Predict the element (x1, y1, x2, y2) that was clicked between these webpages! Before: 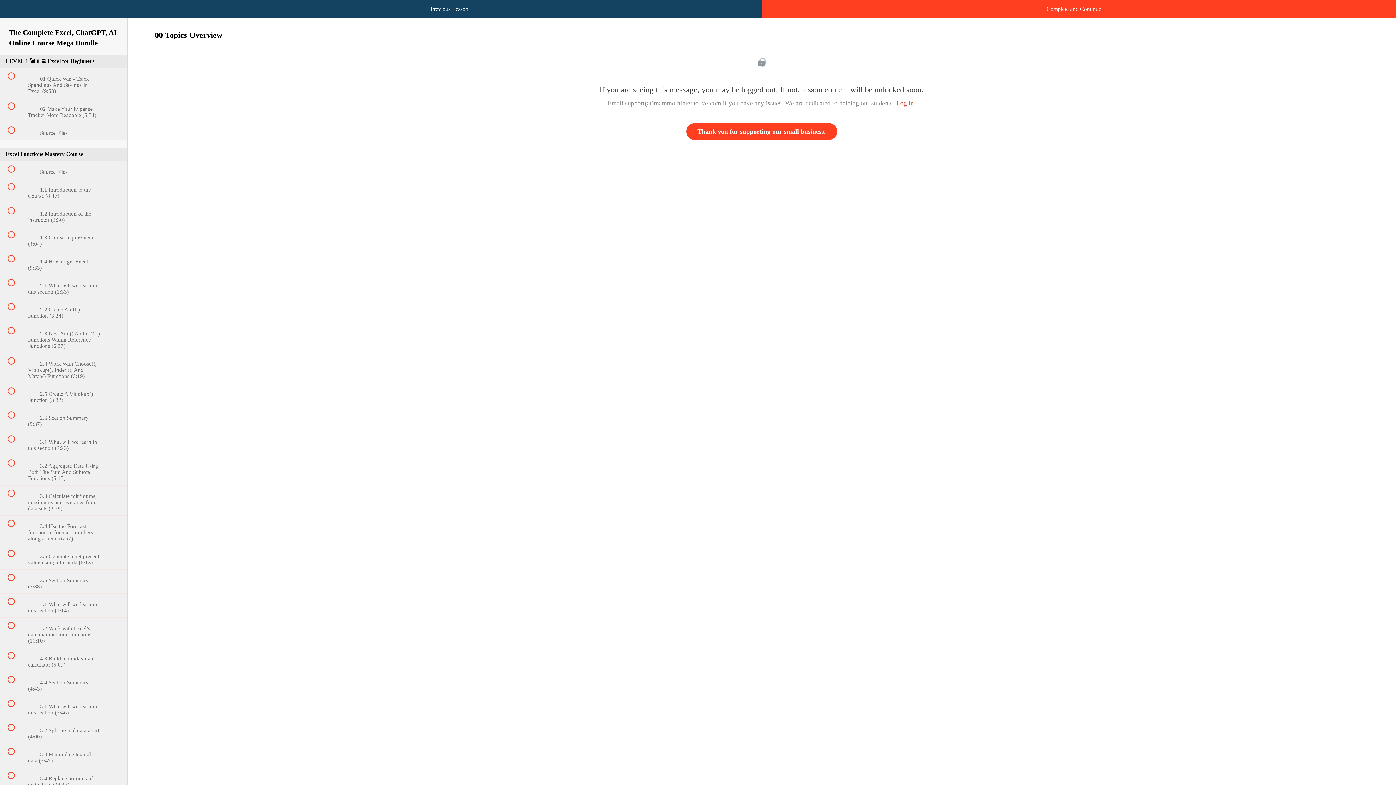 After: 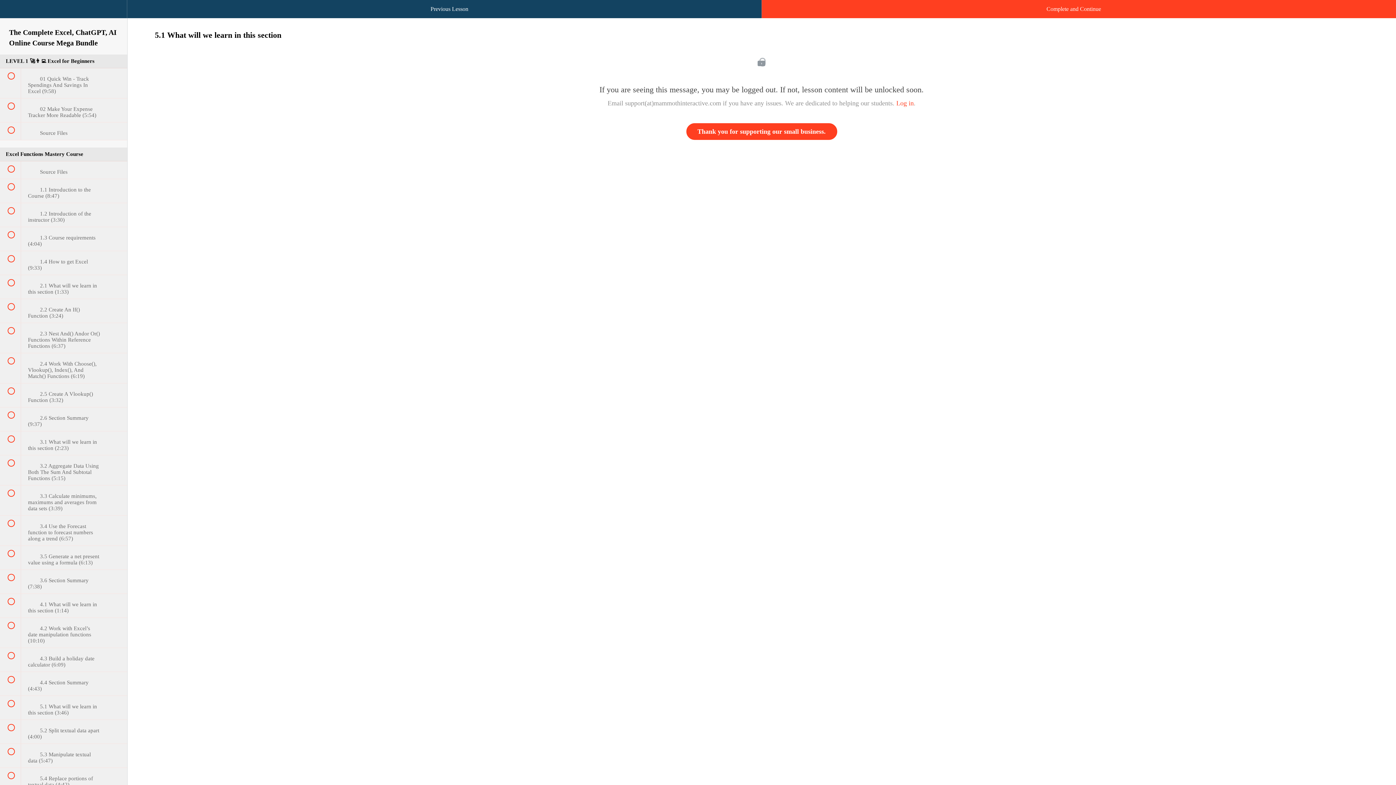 Action: bbox: (0, 696, 127, 719) label:  
 5.1 What will we learn in this section (3:46)